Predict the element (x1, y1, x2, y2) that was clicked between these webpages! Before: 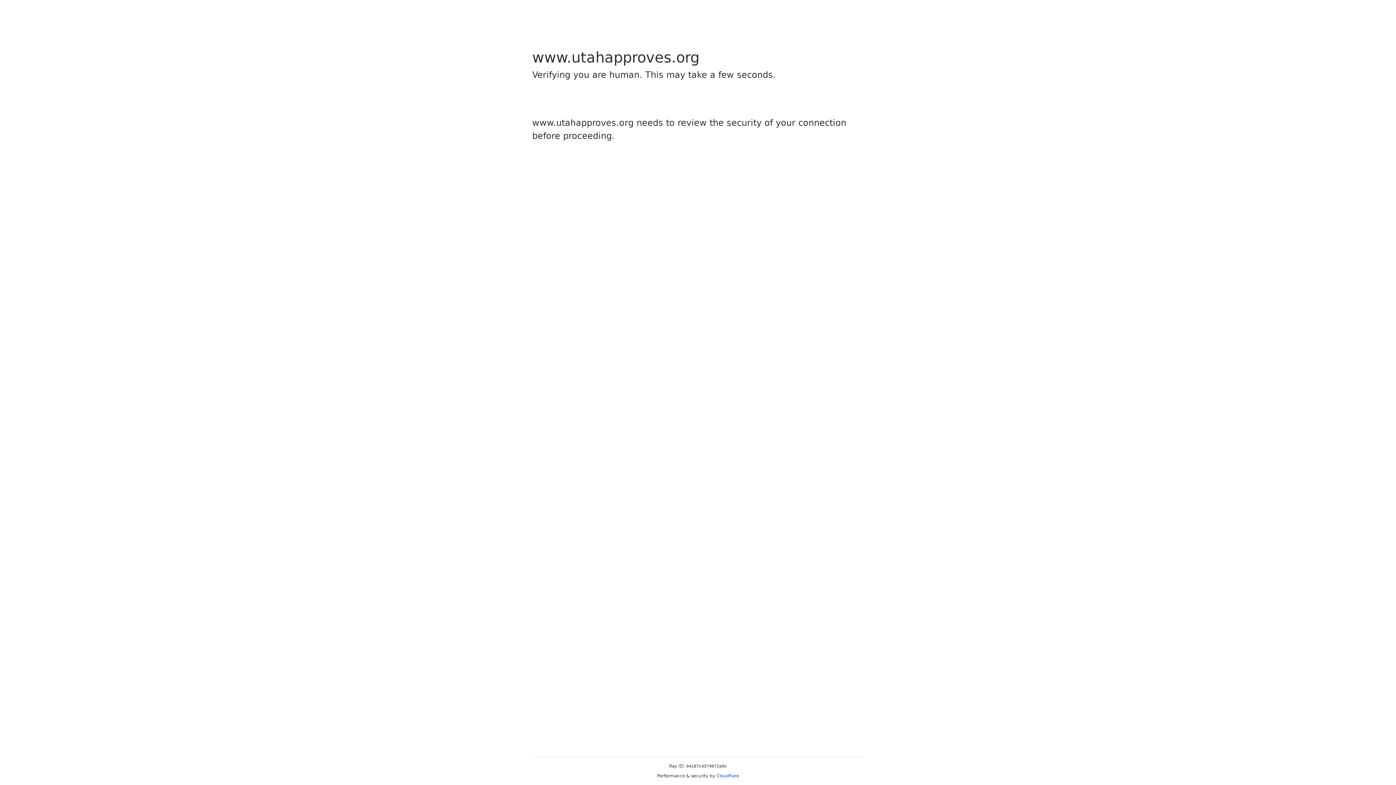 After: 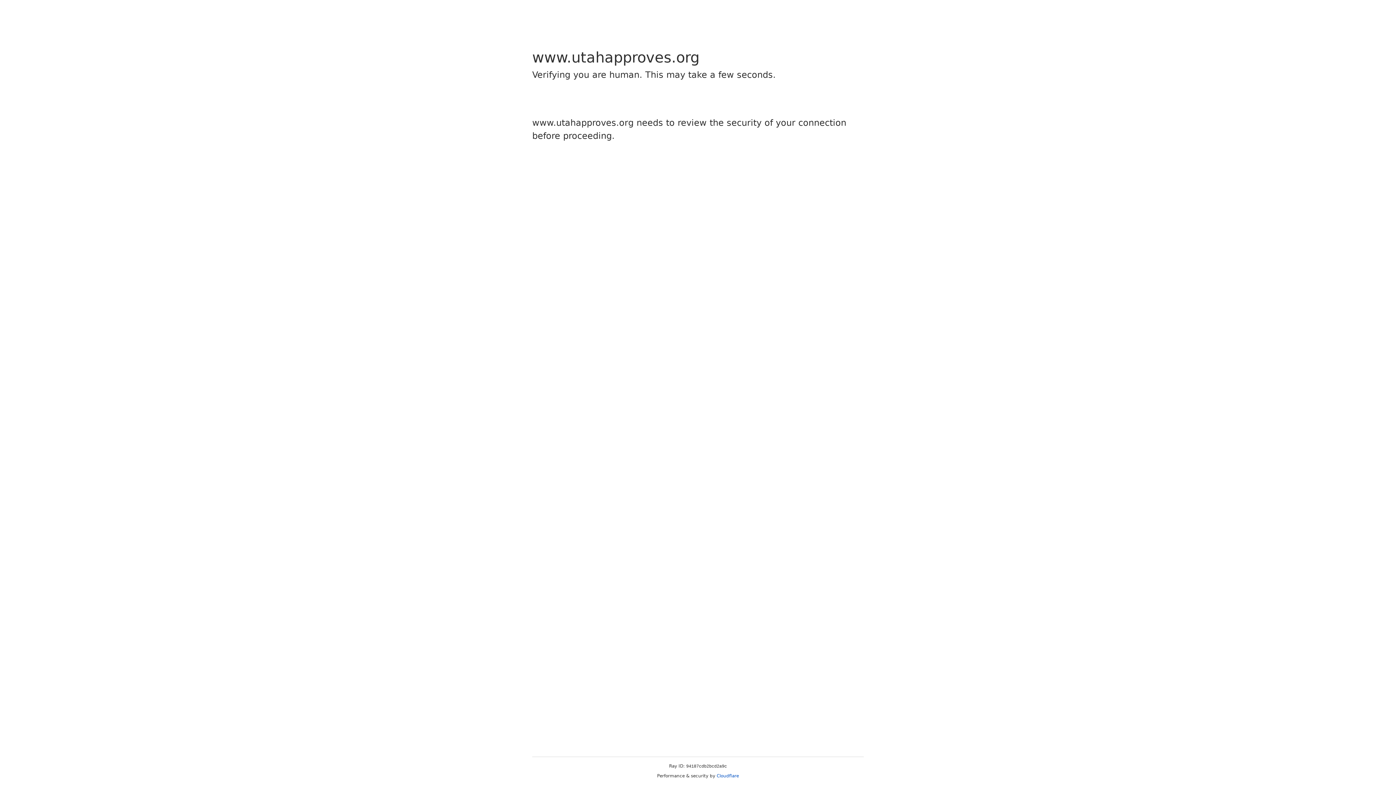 Action: label: Cloudflare bbox: (716, 773, 739, 778)